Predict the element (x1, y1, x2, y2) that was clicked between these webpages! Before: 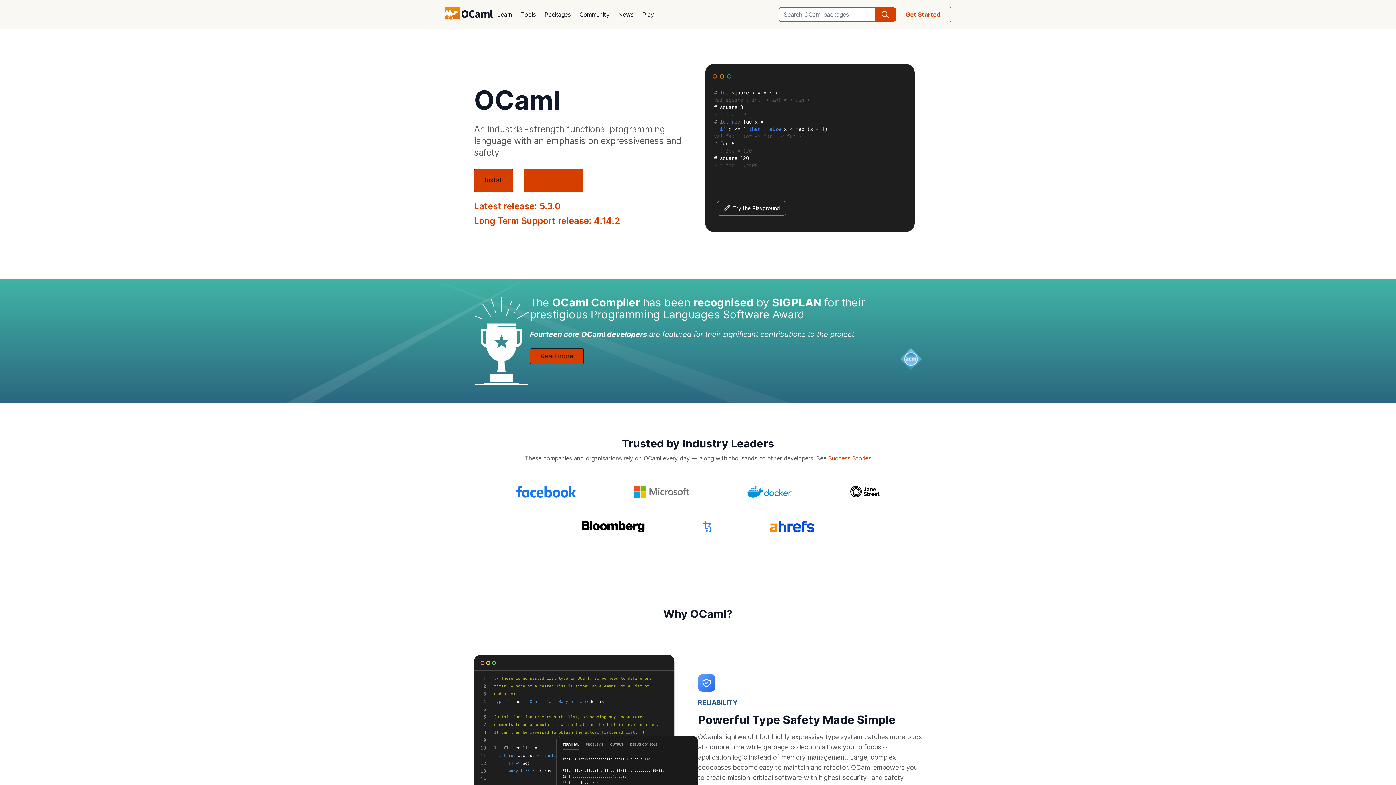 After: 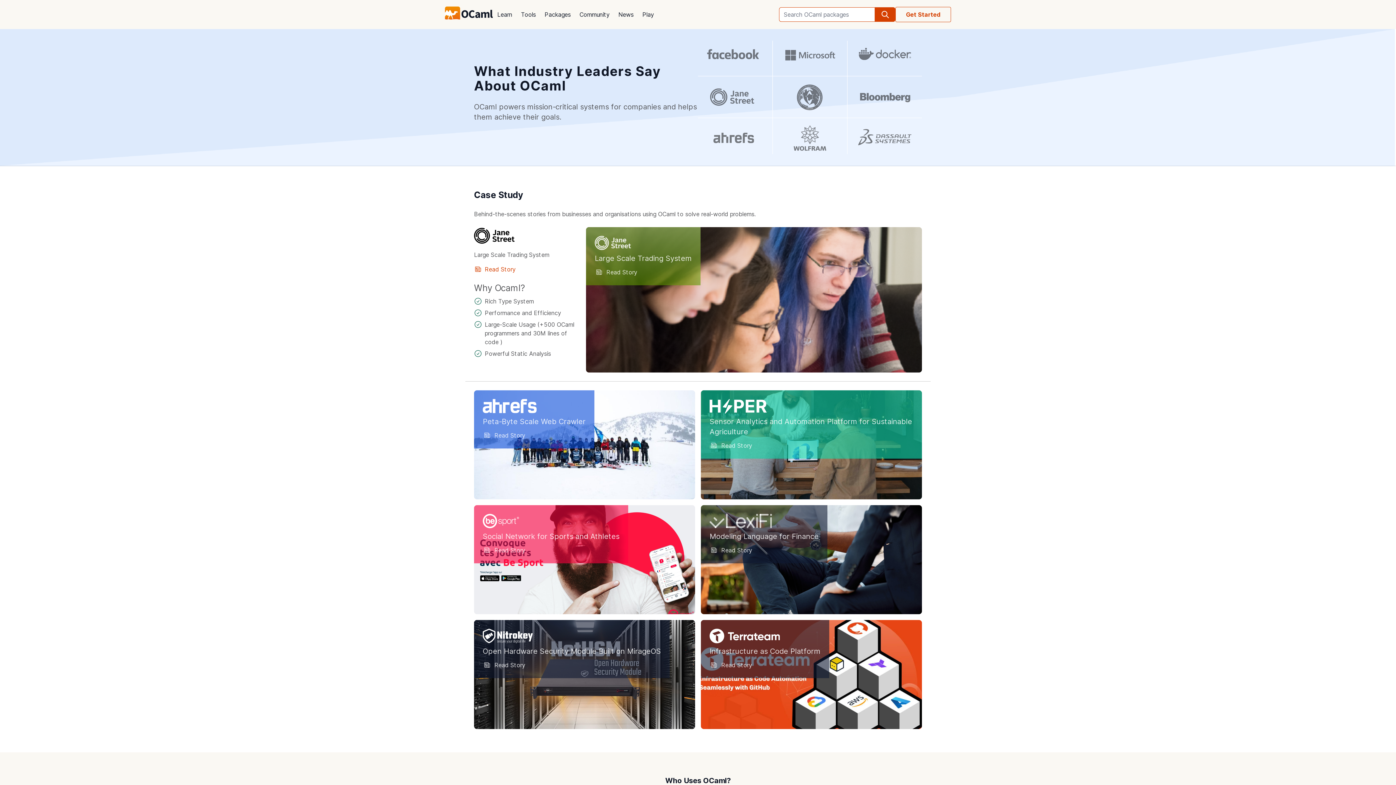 Action: label: Success Stories bbox: (828, 454, 871, 462)